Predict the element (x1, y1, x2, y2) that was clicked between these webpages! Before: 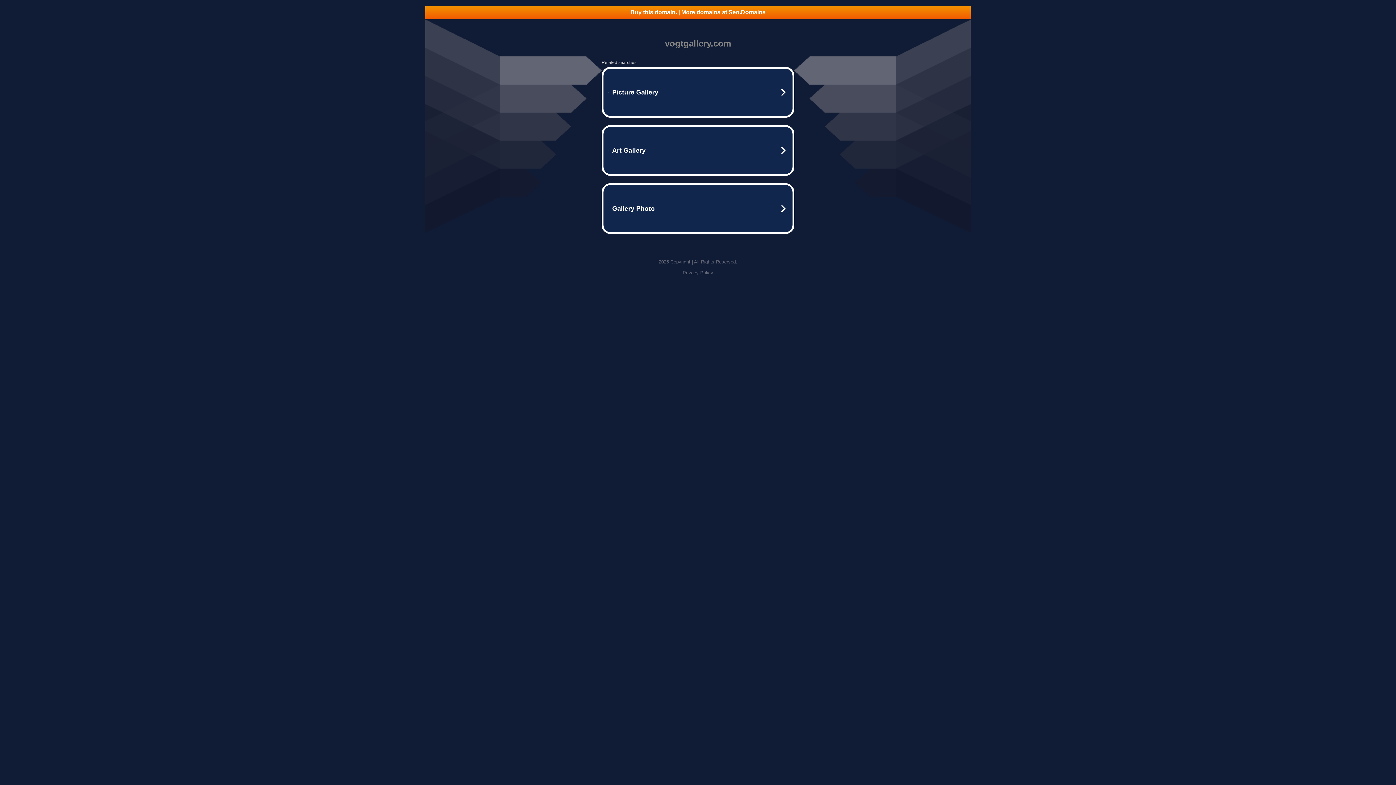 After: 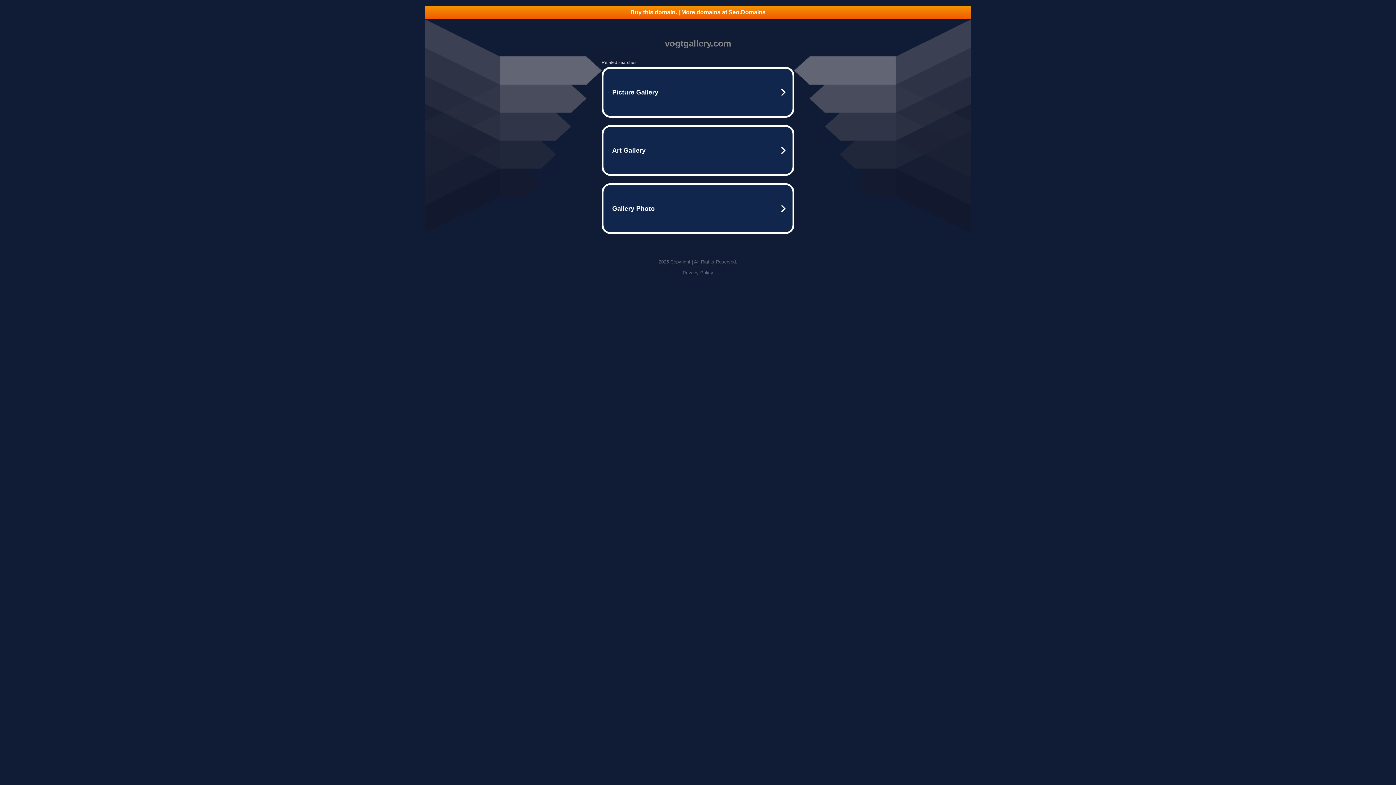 Action: label: Privacy Policy bbox: (682, 270, 713, 275)